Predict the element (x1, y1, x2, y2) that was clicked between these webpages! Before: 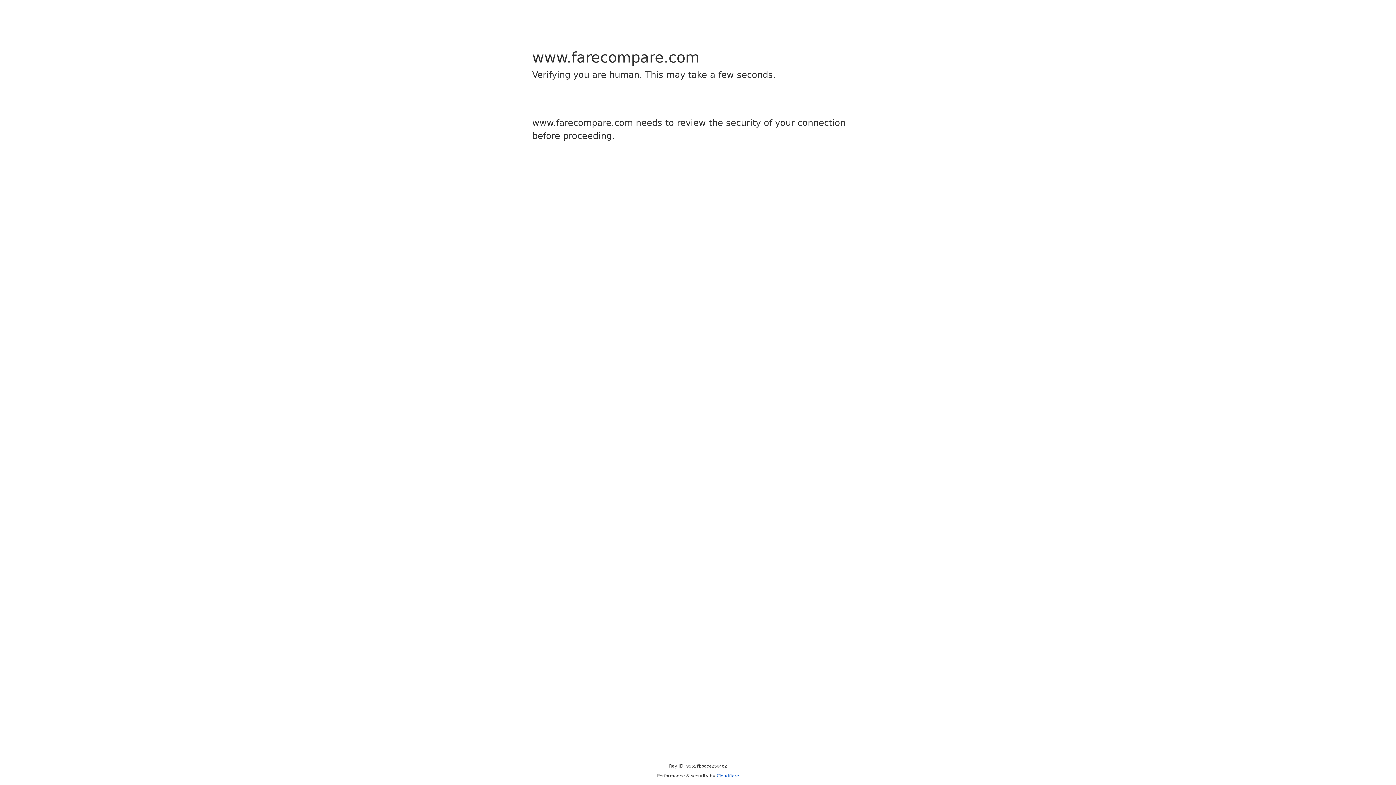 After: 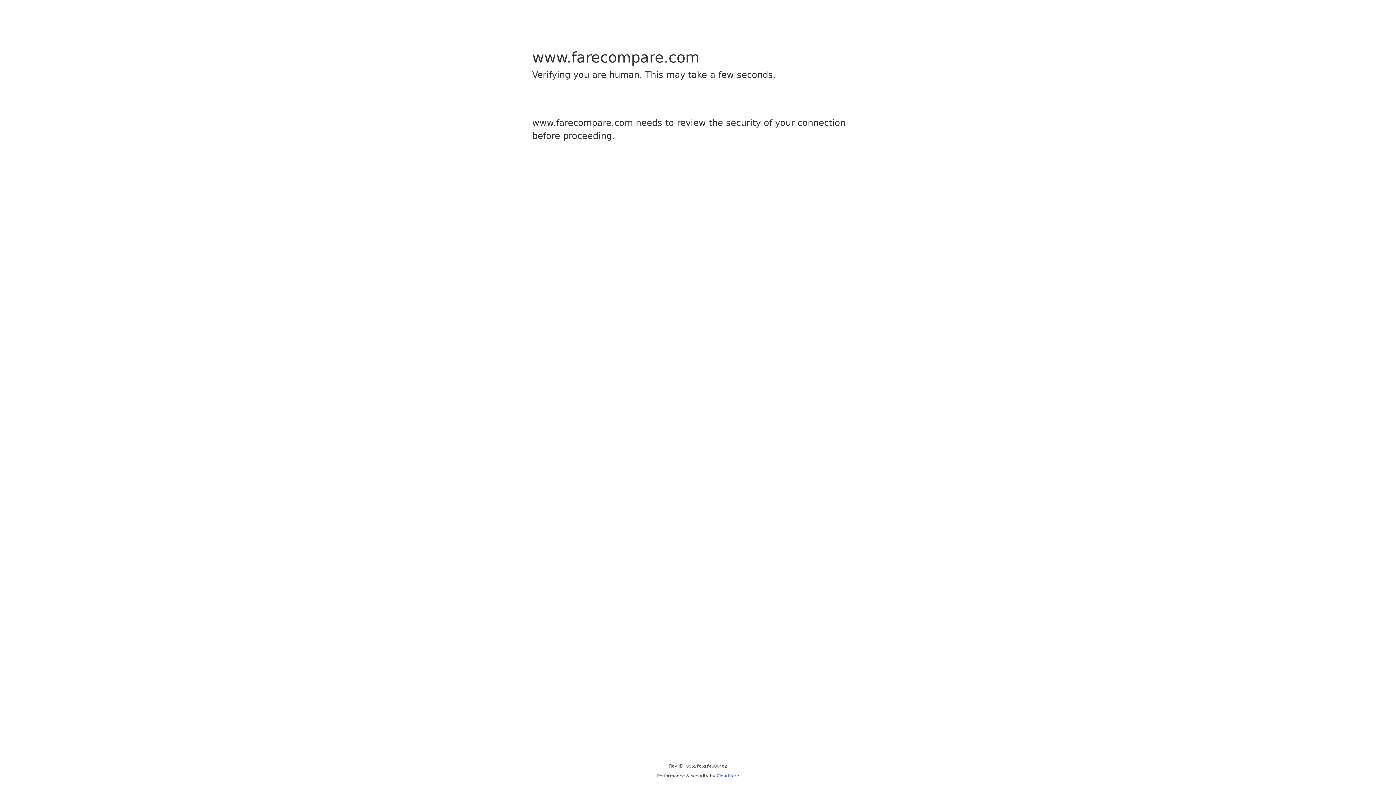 Action: label: Cloudflare bbox: (716, 773, 739, 778)